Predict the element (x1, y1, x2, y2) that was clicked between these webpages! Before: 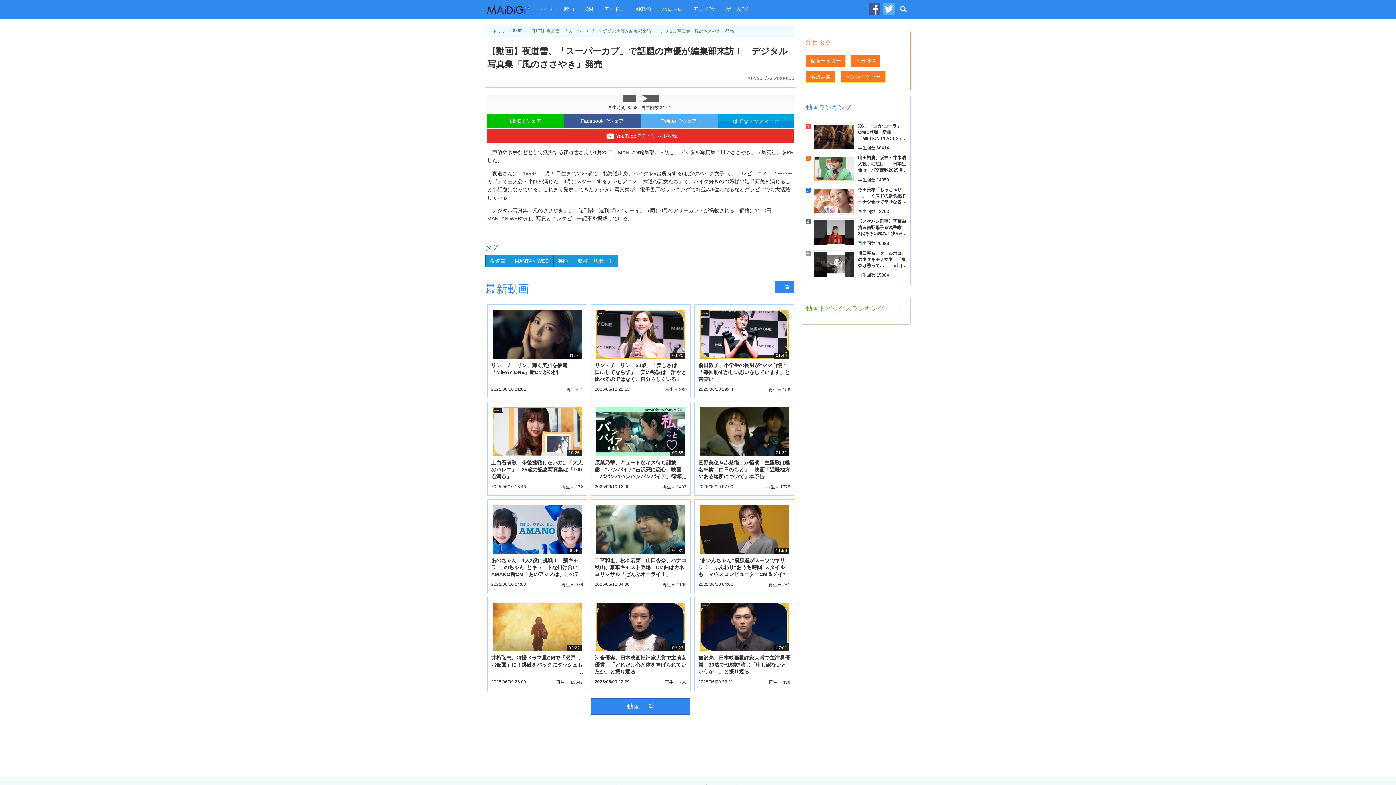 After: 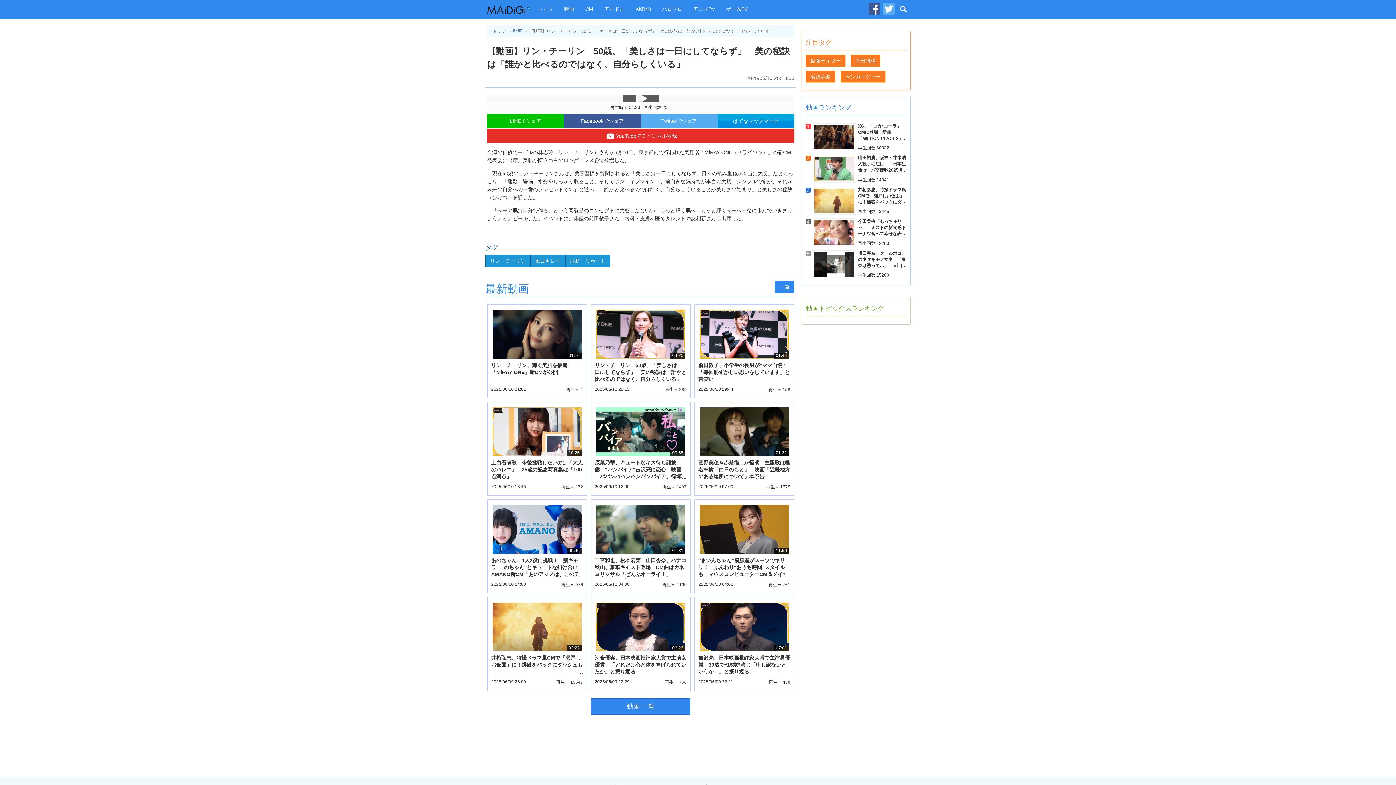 Action: label: 04:20
リン・チーリン　50歳、「美しさは一日にしてならず」　美の秘訣は「誰かと比べるのではなく、自分らしくいる」
2025/06/10 20:13
再生＝ 289 bbox: (590, 304, 690, 398)